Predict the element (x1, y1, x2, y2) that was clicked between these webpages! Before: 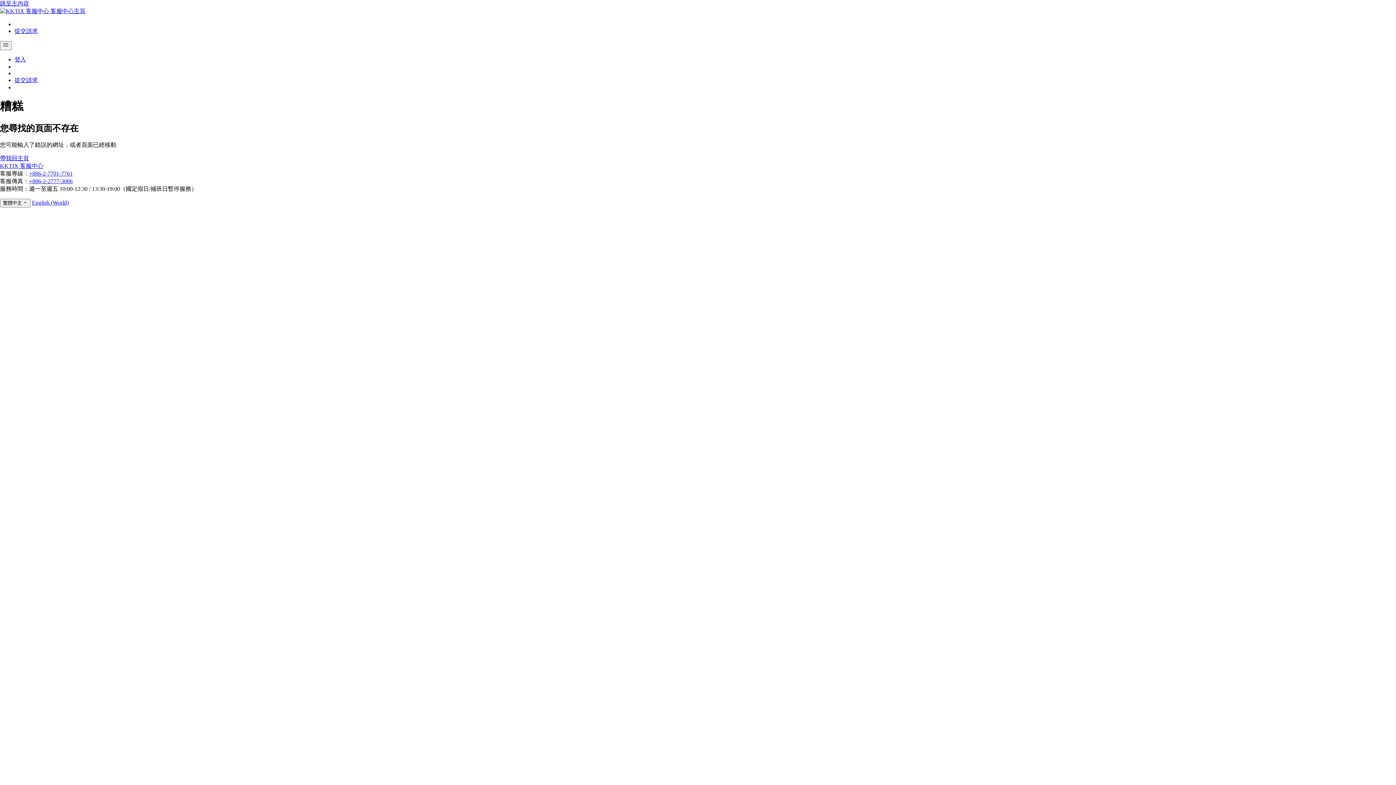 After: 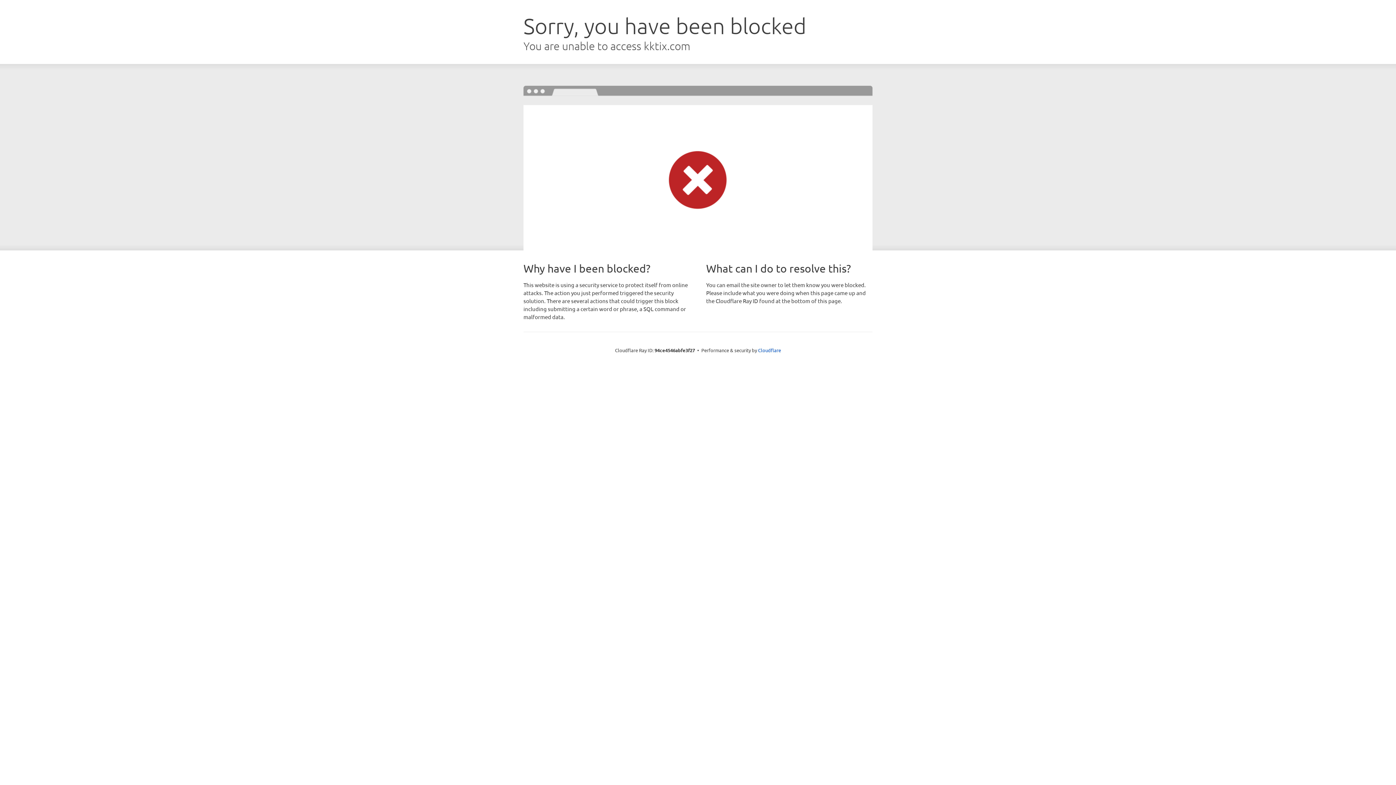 Action: bbox: (0, 8, 85, 14)